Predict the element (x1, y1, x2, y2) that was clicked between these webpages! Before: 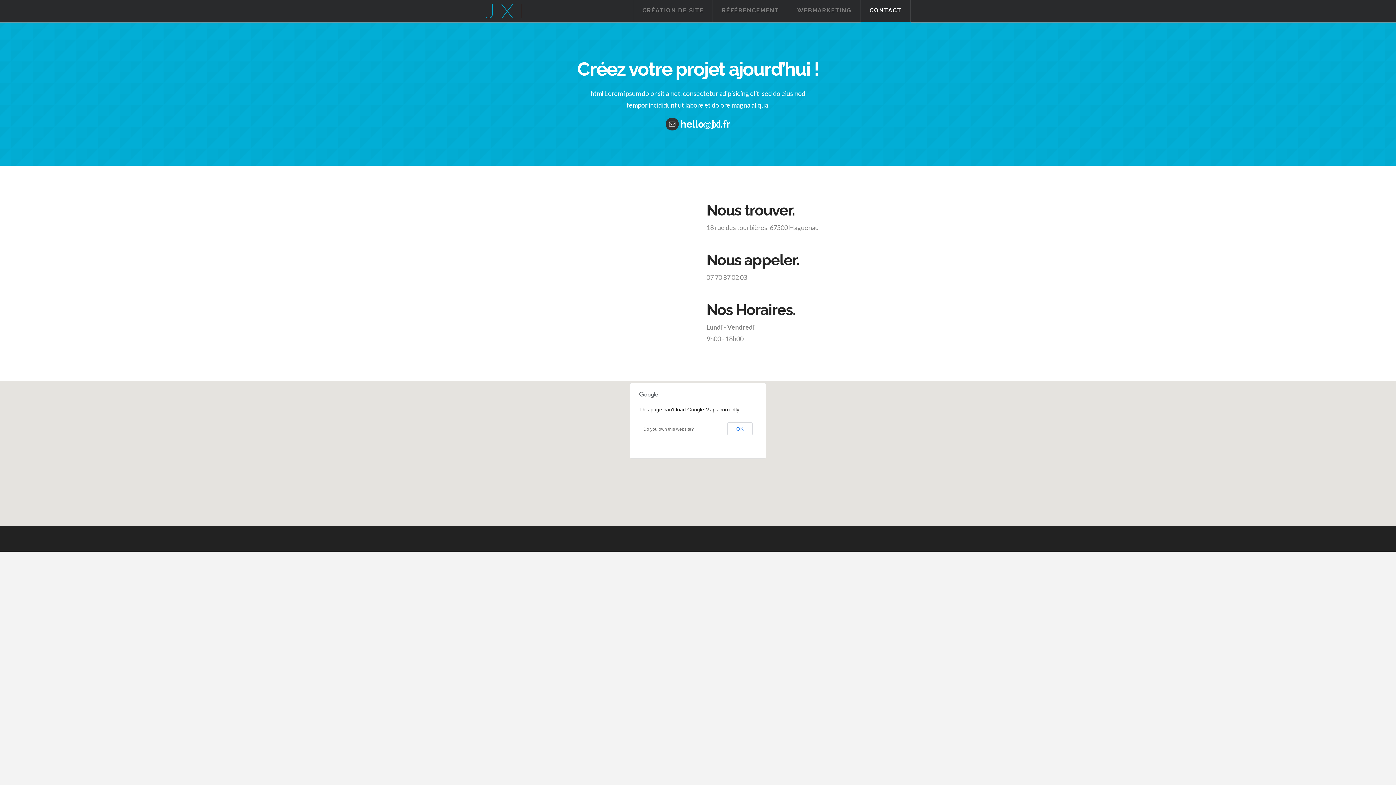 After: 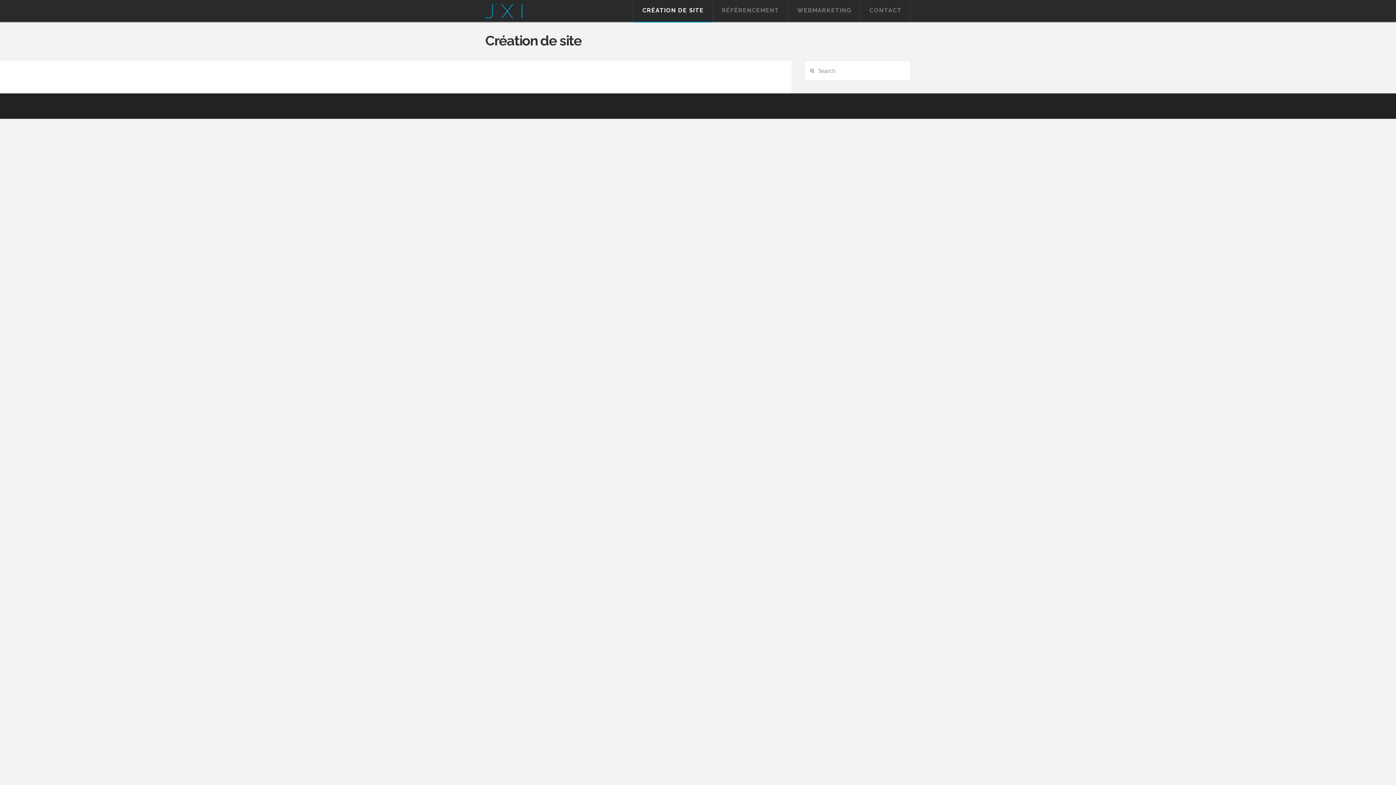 Action: bbox: (633, 0, 712, 21) label: CRÉATION DE SITE